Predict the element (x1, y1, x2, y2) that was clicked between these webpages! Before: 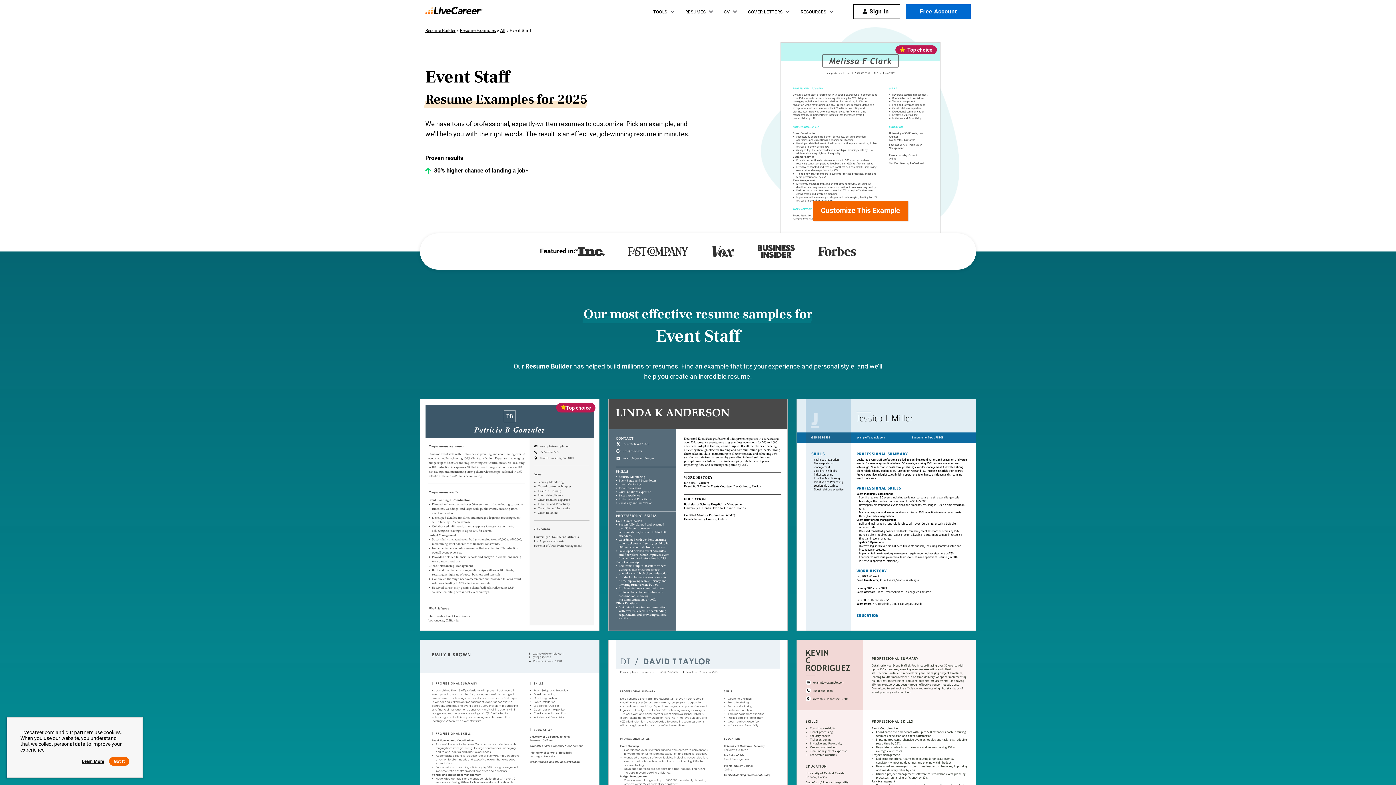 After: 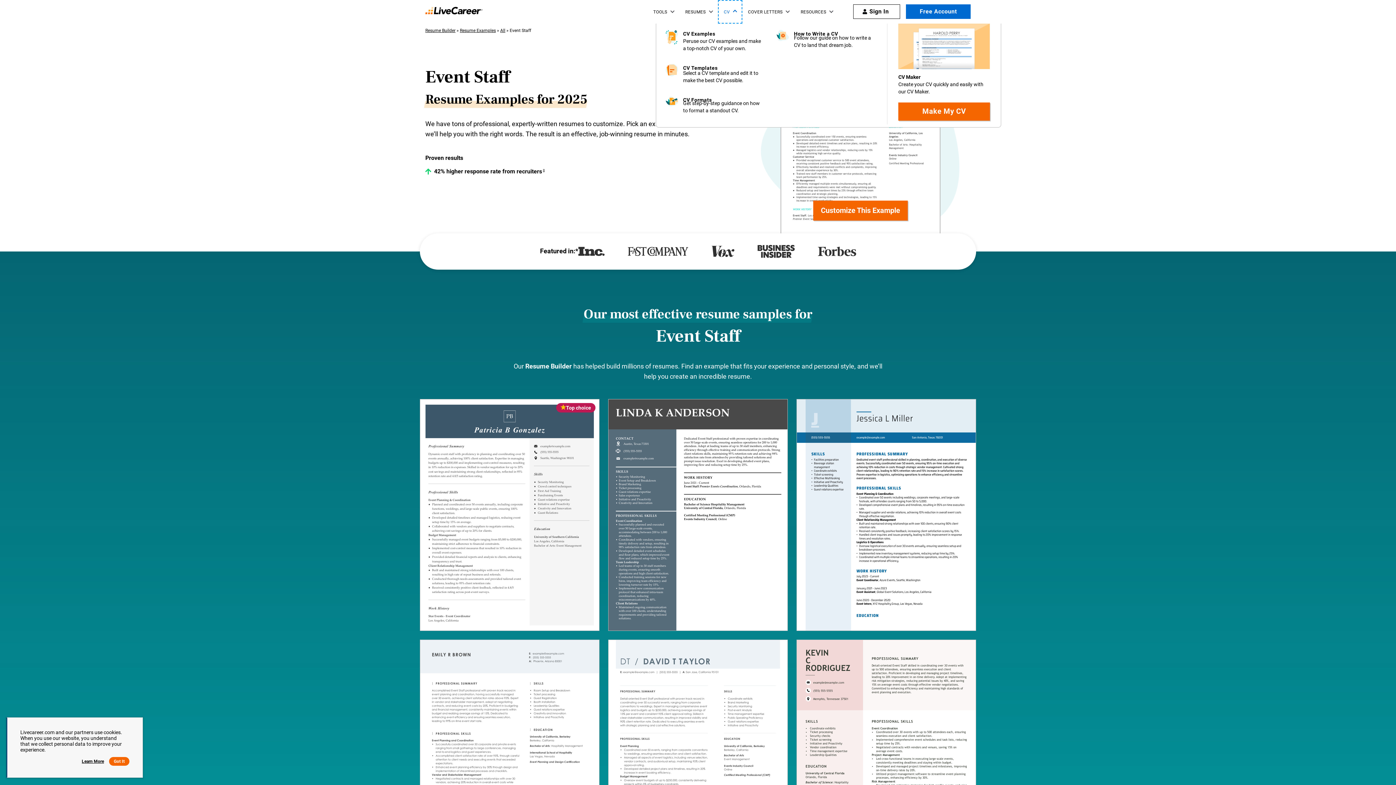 Action: bbox: (718, 0, 742, 23) label: CV